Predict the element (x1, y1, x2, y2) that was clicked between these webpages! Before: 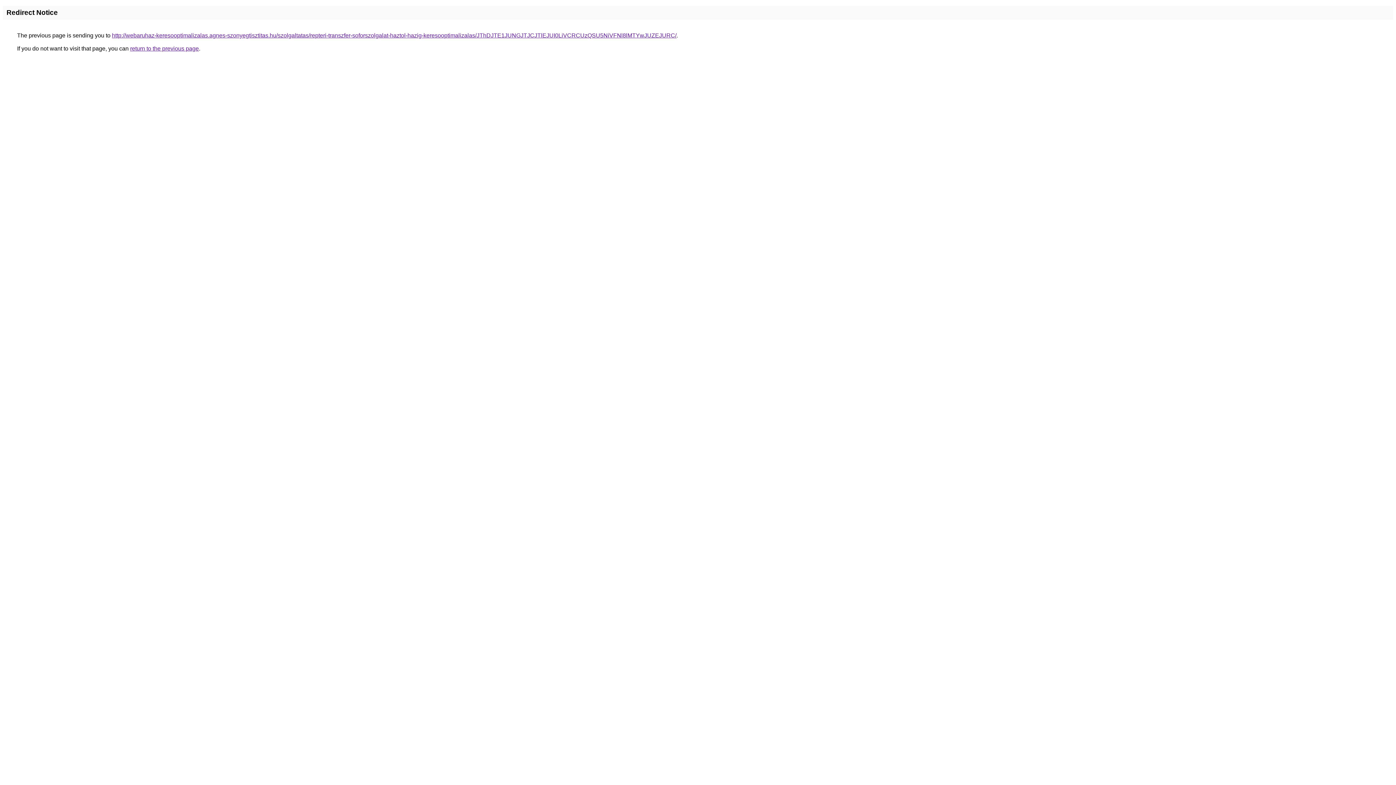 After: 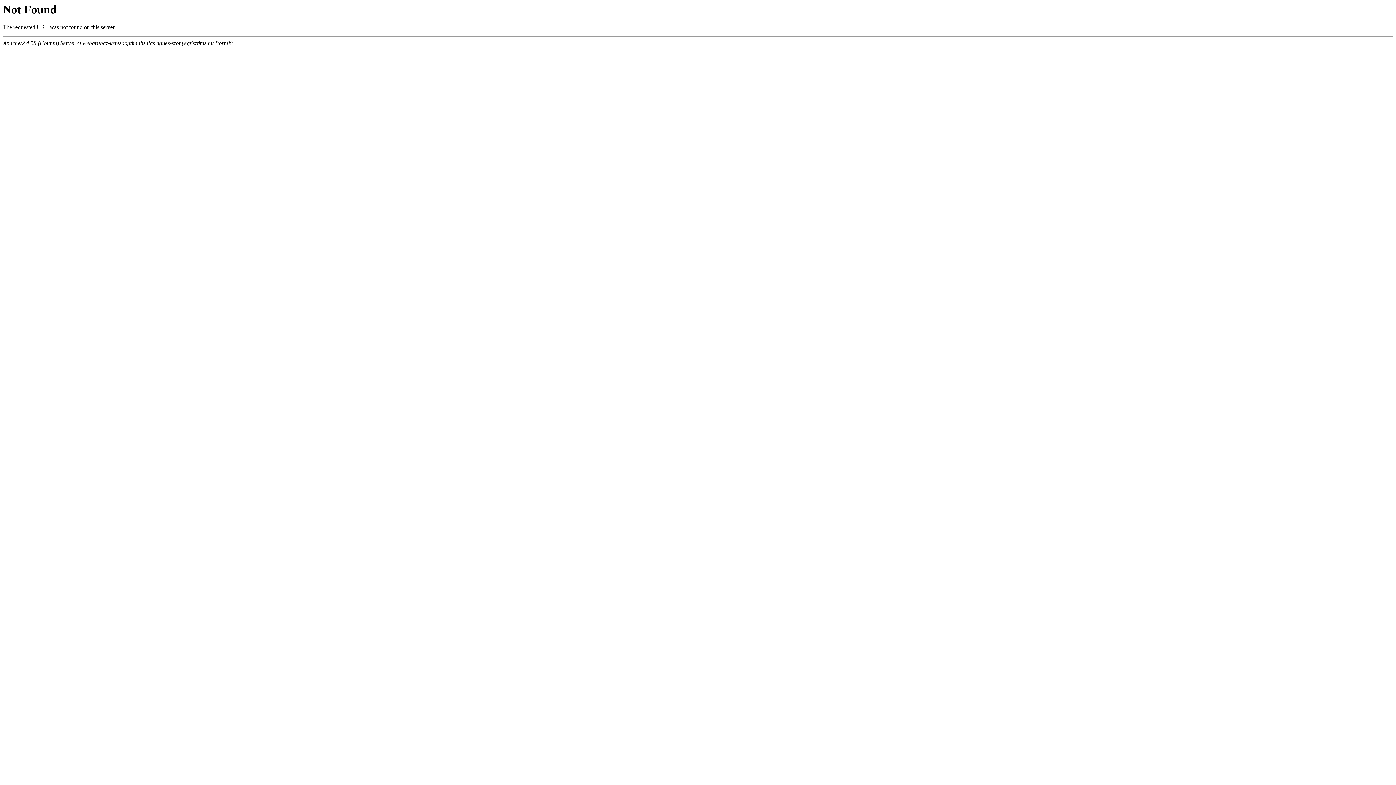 Action: label: http://webaruhaz-keresooptimalizalas.agnes-szonyegtisztitas.hu/szolgaltatas/repteri-transzfer-soforszolgalat-haztol-hazig-keresooptimalizalas/JThDJTE1JUNGJTJCJTlEJUI0LiVCRCUzQSU5NiVFNl8lMTYwJUZEJURC/ bbox: (112, 32, 676, 38)